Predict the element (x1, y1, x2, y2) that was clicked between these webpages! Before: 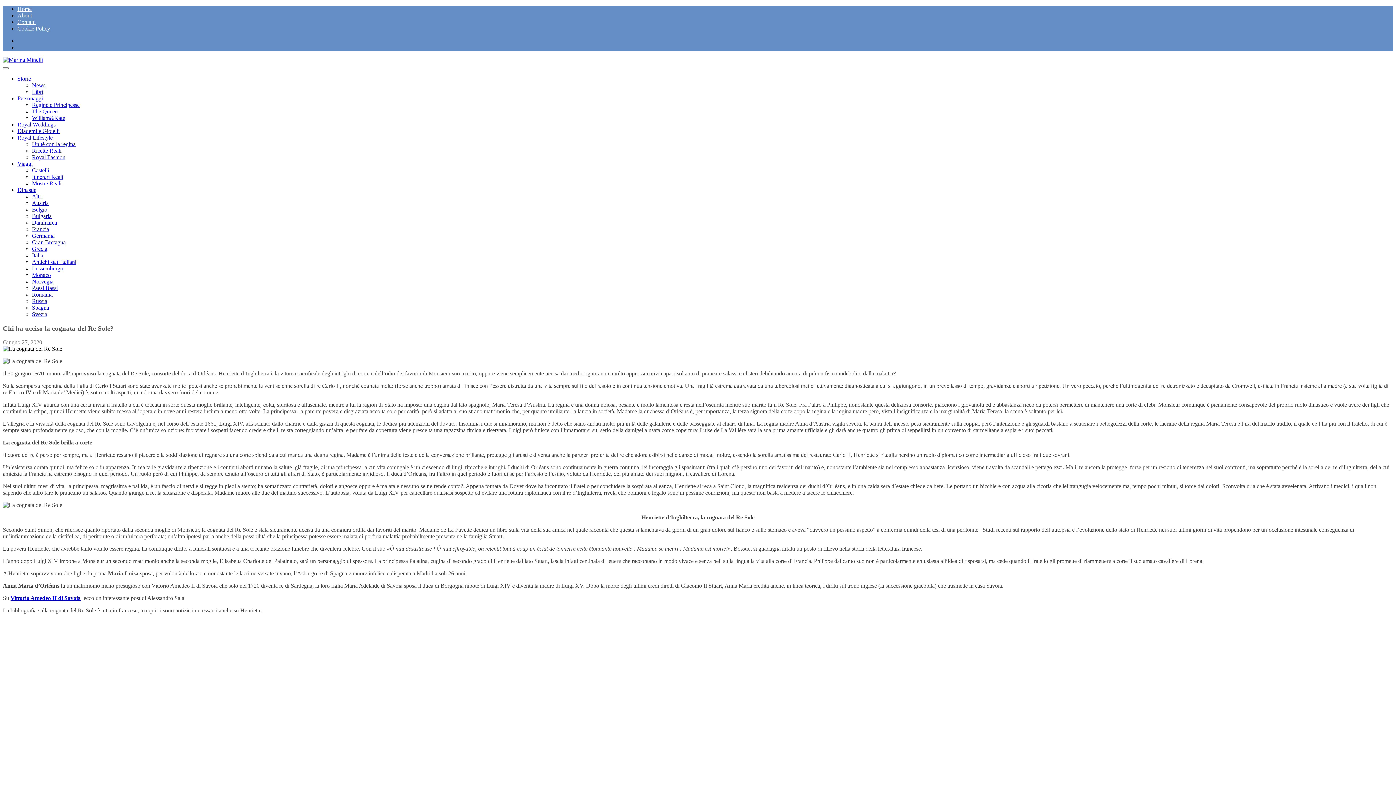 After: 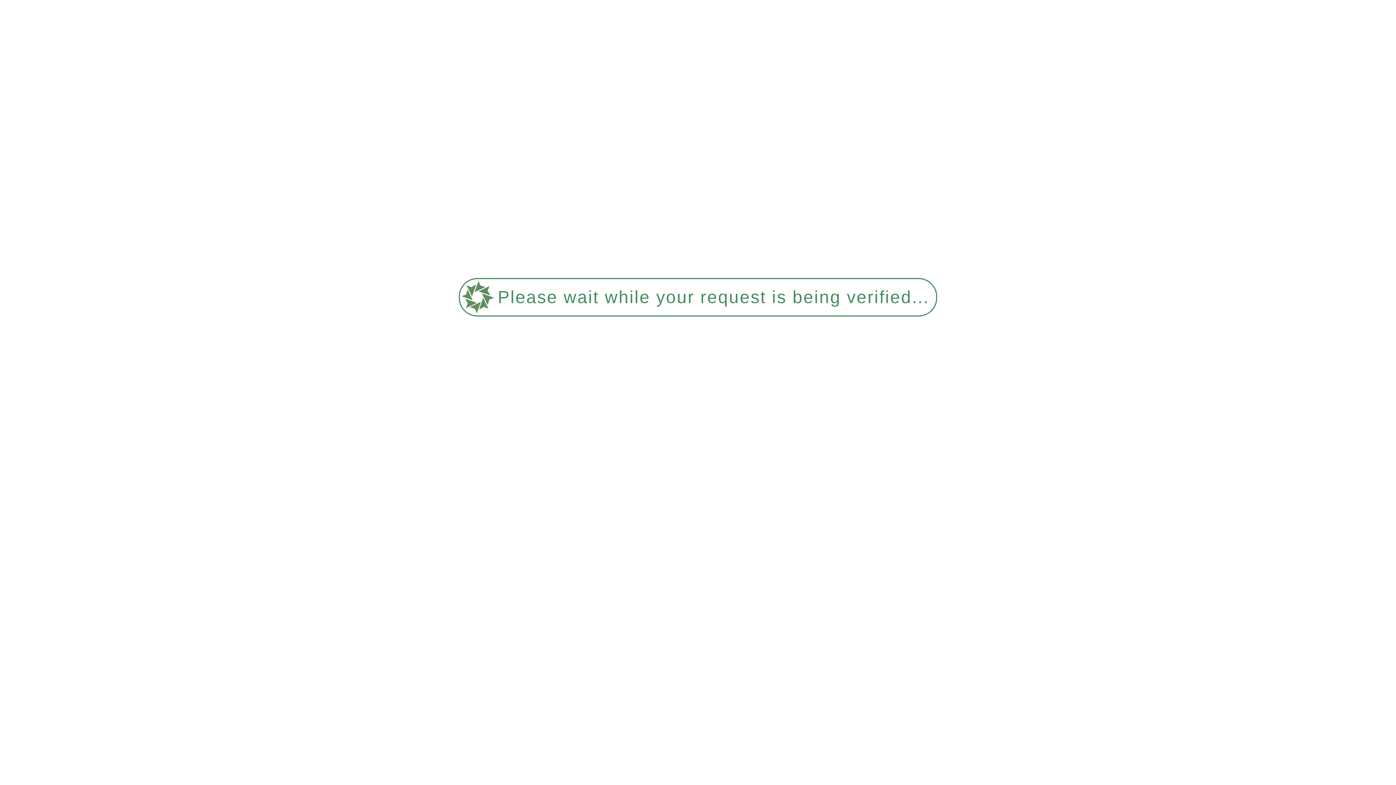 Action: bbox: (17, 75, 30, 81) label: Storie